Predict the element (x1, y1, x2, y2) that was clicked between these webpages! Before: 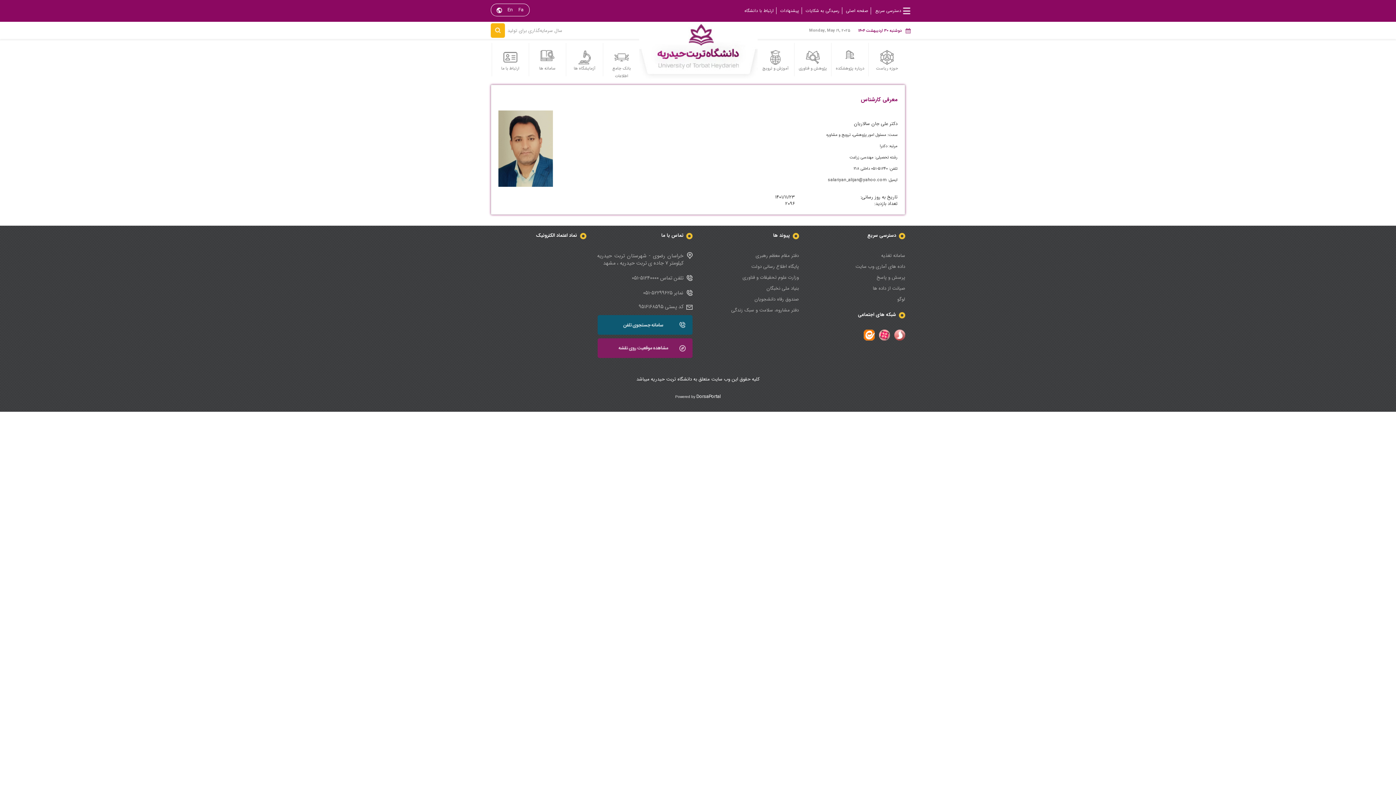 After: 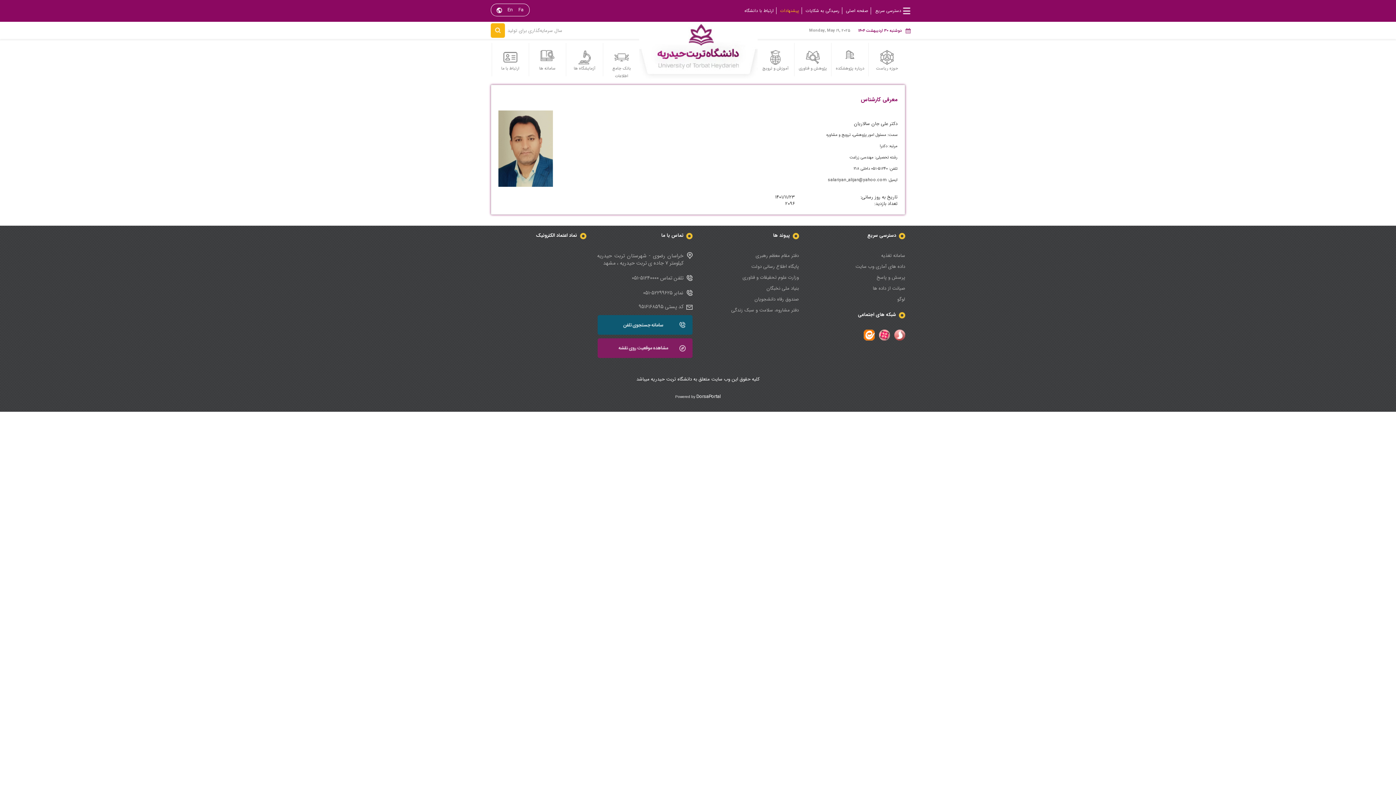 Action: bbox: (776, 6, 799, 14) label: پیشنهادات